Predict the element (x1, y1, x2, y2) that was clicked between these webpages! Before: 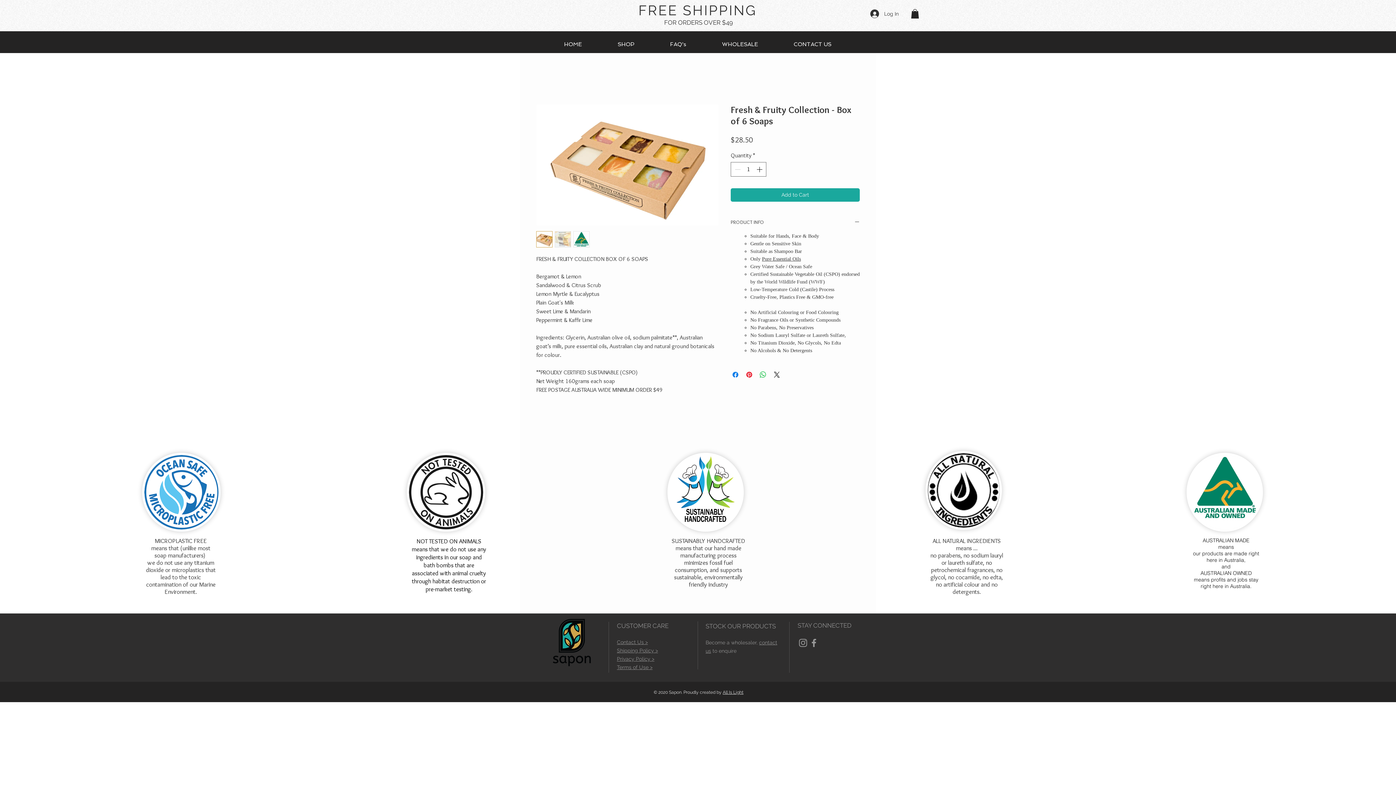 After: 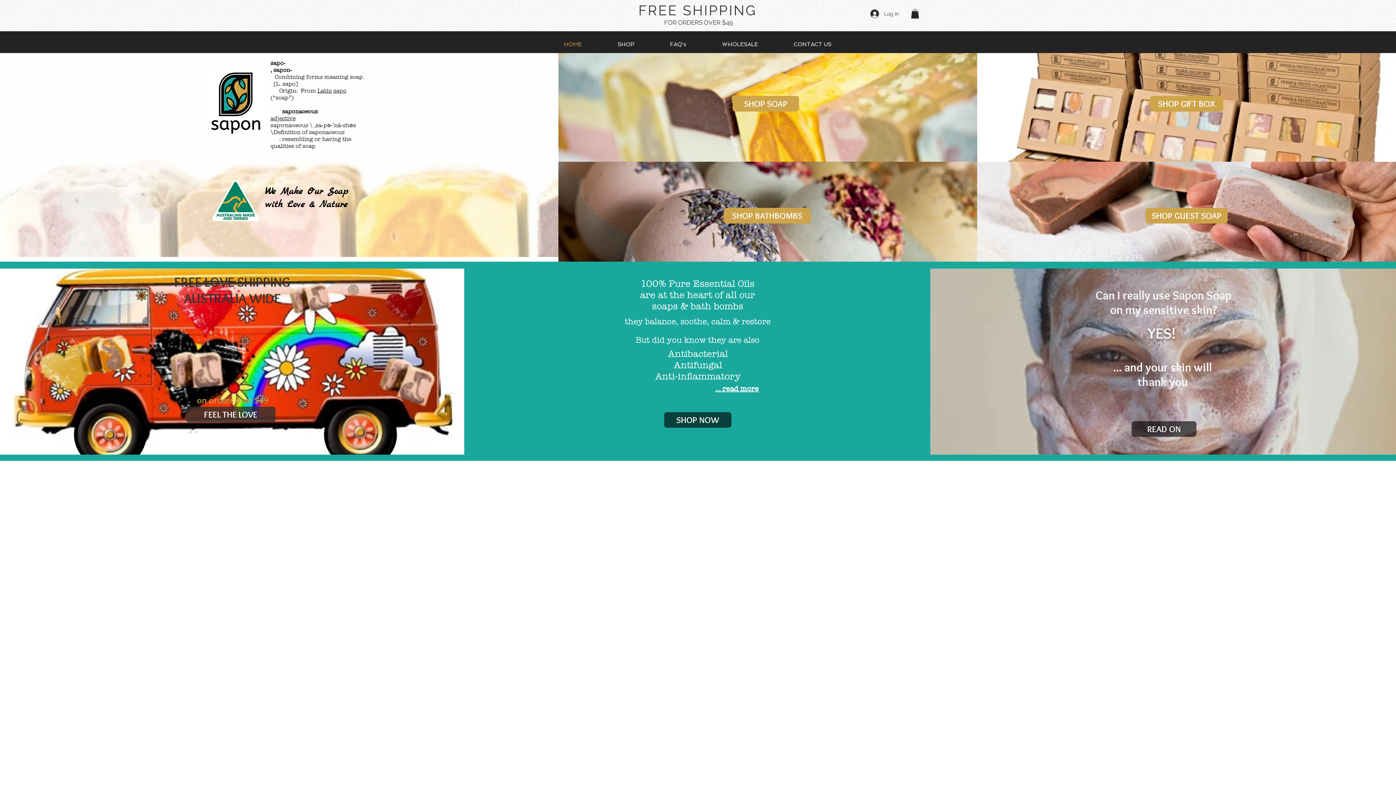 Action: bbox: (546, 36, 600, 53) label: HOME